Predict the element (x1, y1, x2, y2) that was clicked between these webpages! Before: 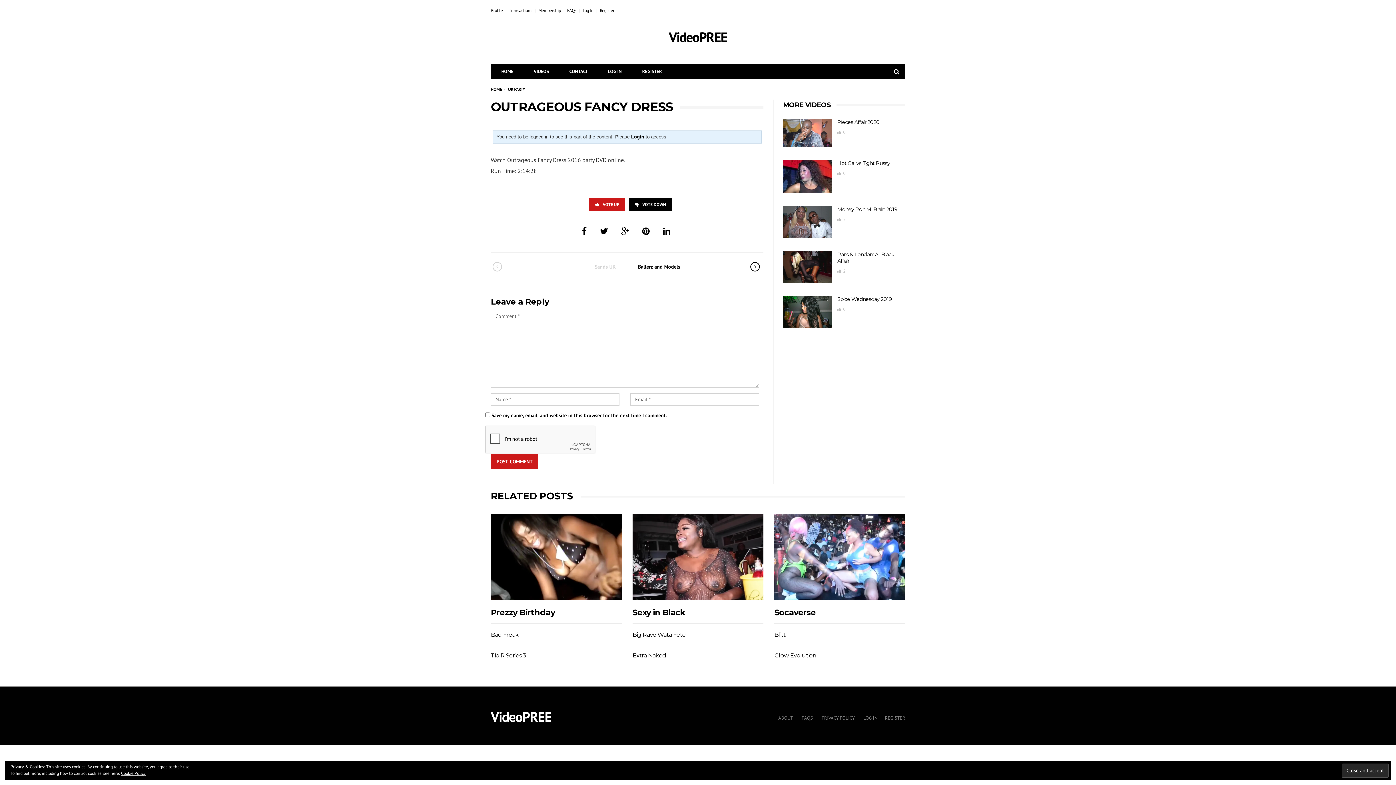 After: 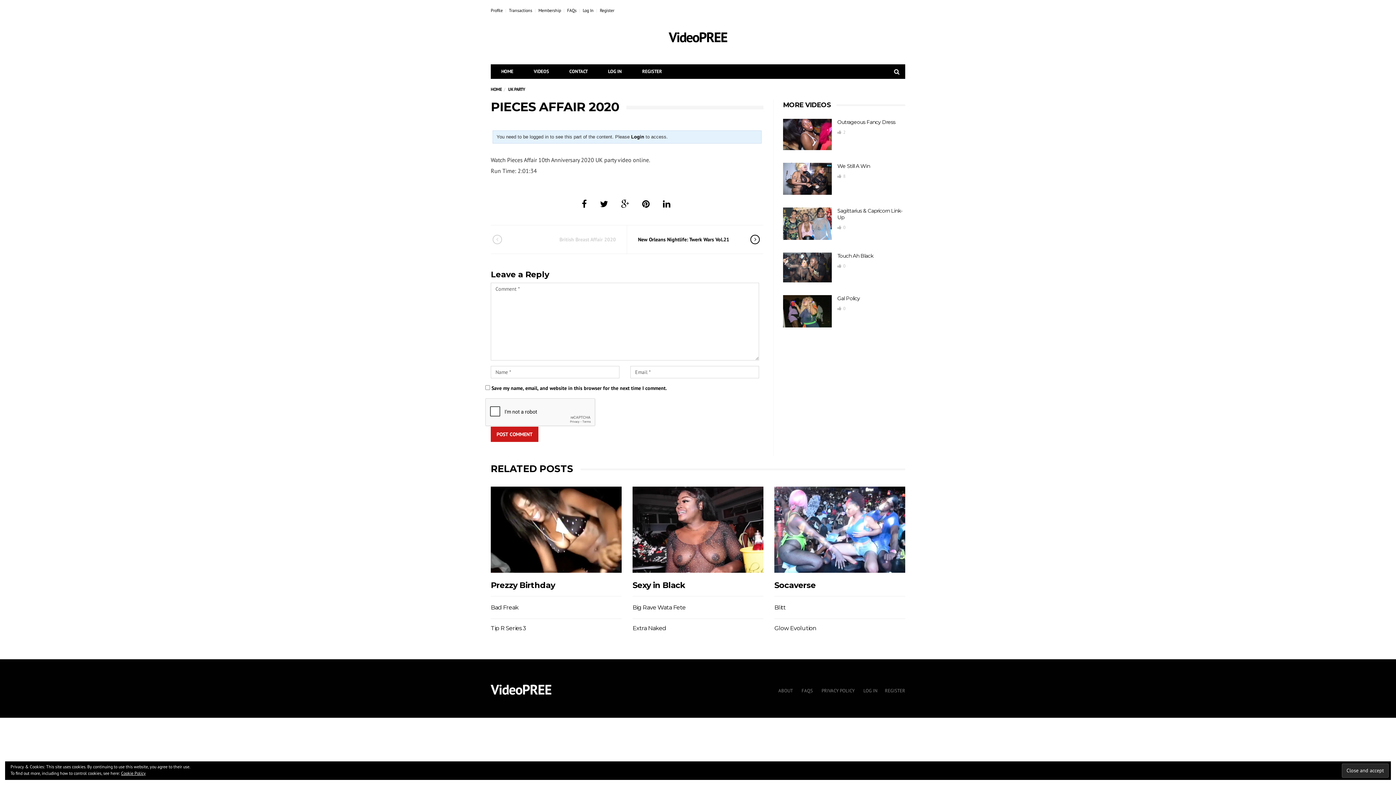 Action: label: Pieces Affair 2020 bbox: (837, 118, 879, 125)